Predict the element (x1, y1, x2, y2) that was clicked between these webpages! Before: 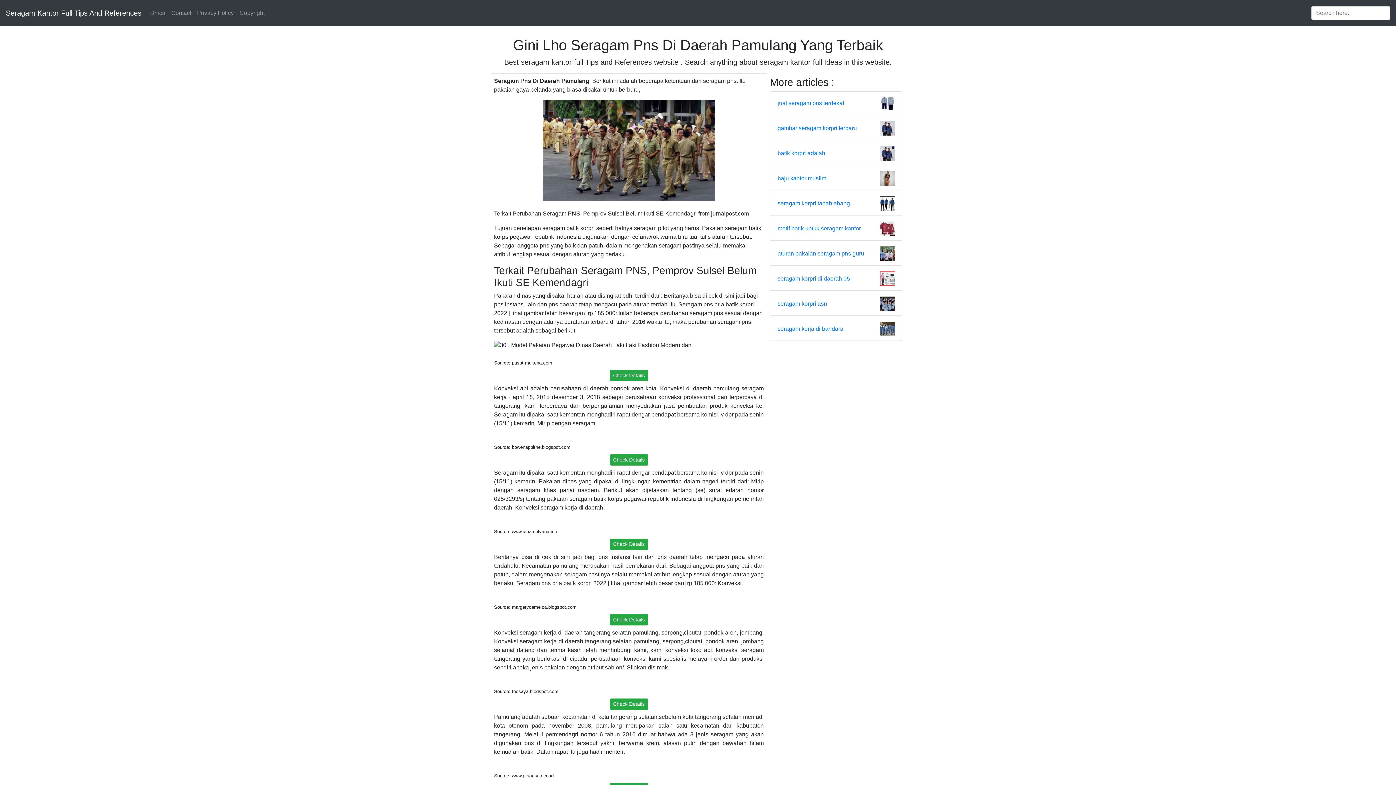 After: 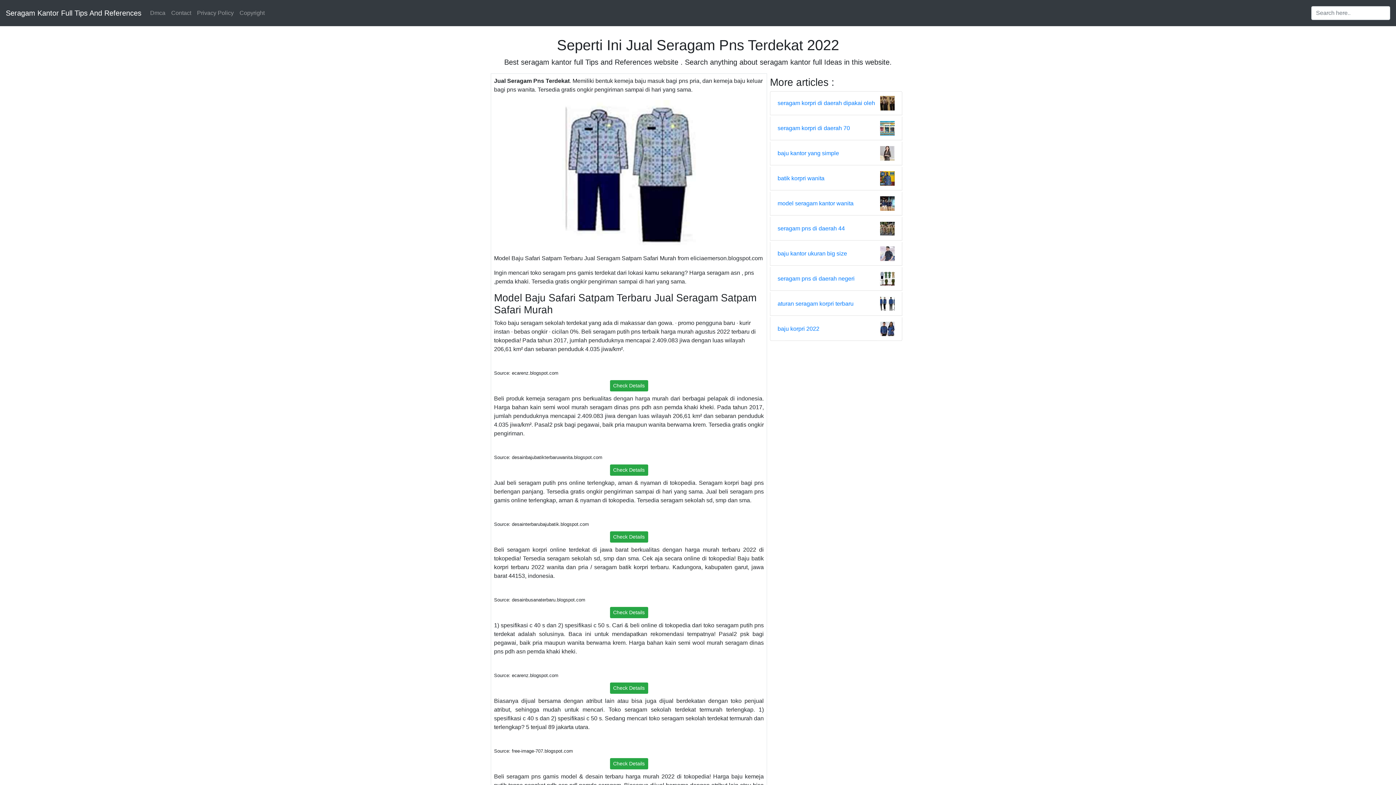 Action: bbox: (880, 99, 894, 105)